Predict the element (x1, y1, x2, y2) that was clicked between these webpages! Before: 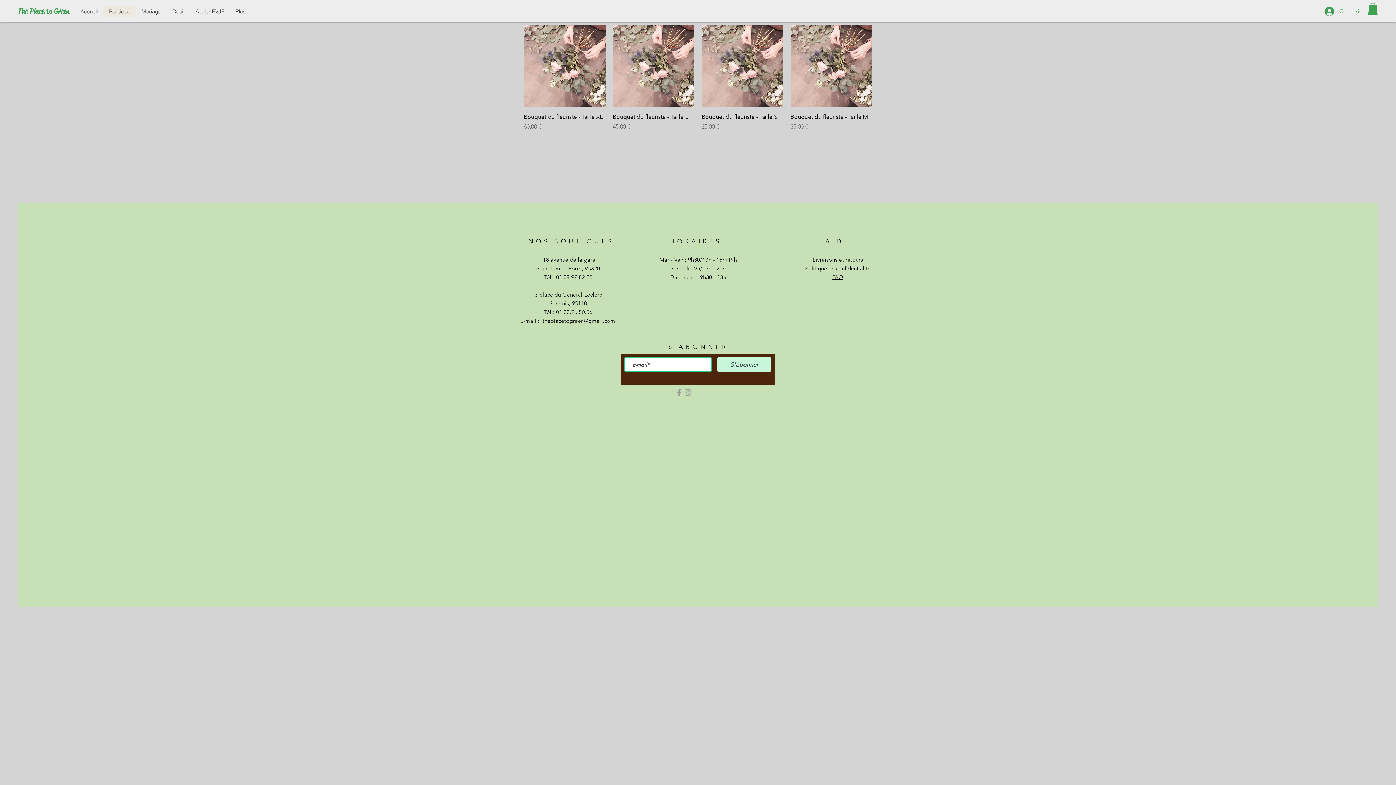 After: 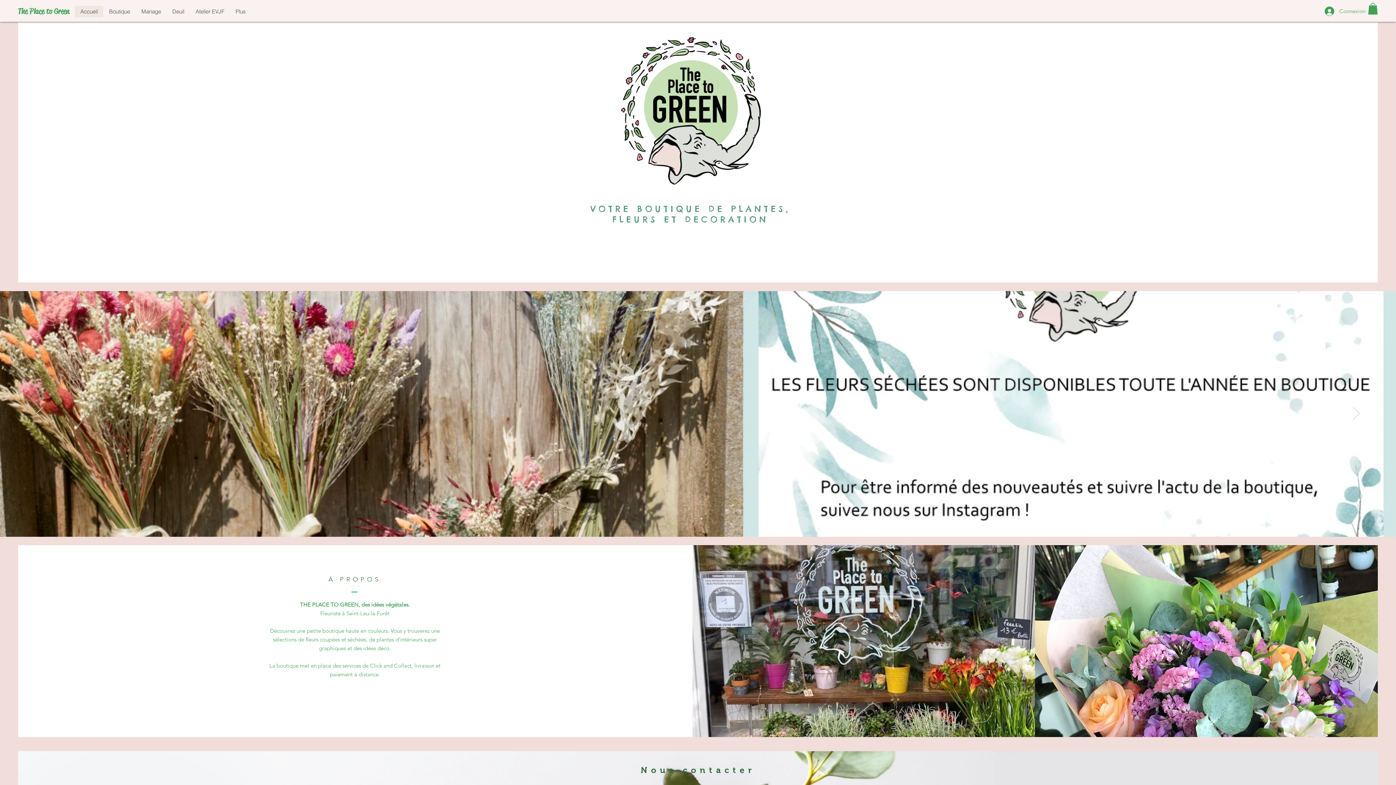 Action: label: Accueil bbox: (74, 5, 103, 17)